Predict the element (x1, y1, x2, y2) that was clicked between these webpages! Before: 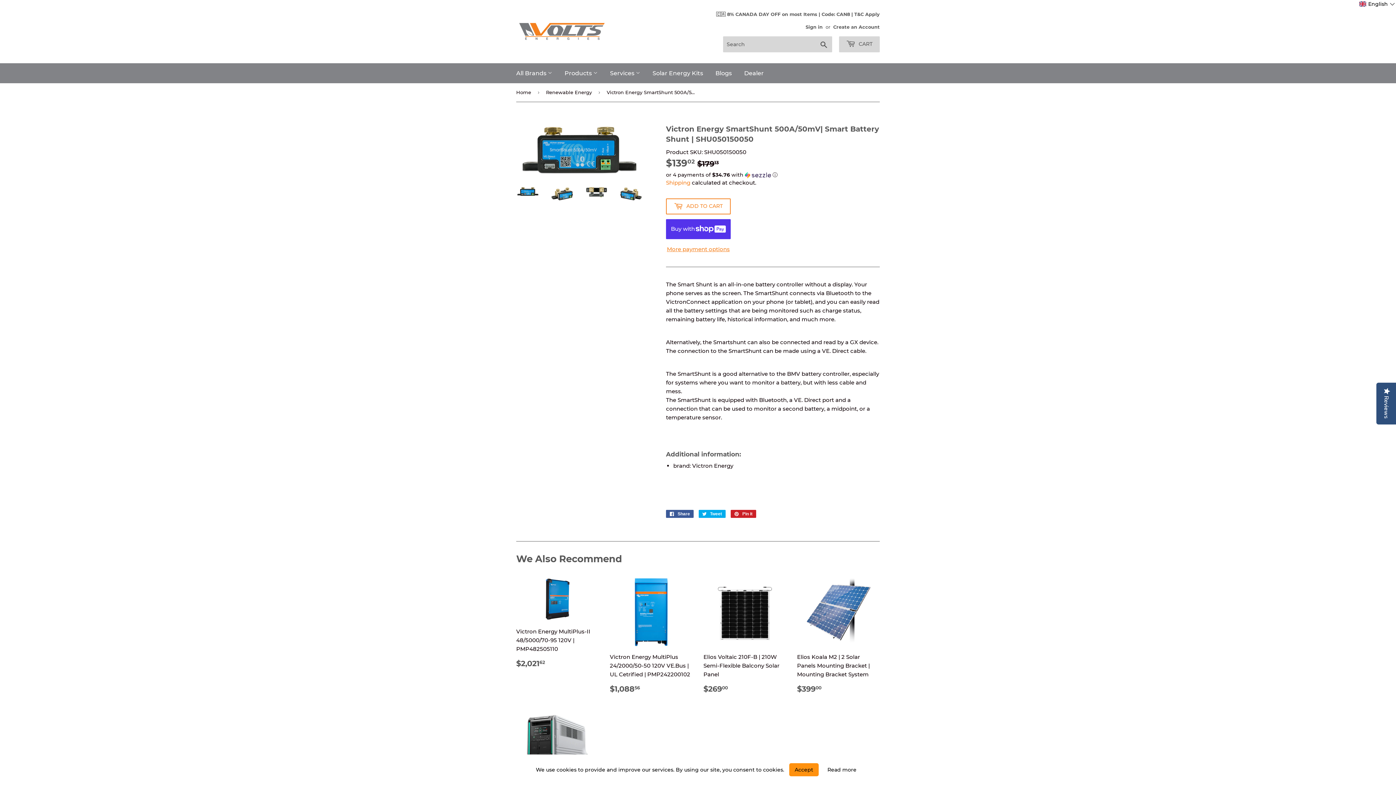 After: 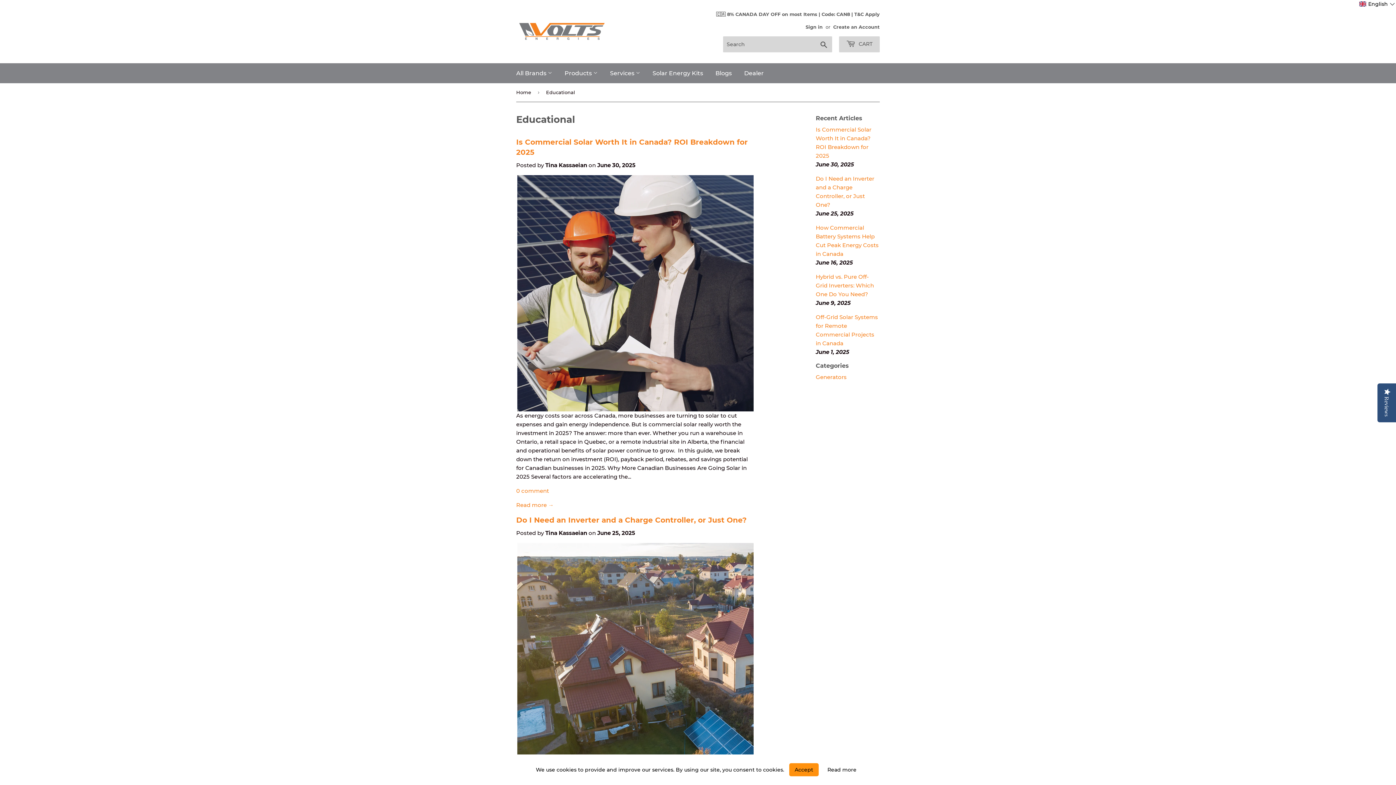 Action: bbox: (710, 63, 737, 83) label: Blogs